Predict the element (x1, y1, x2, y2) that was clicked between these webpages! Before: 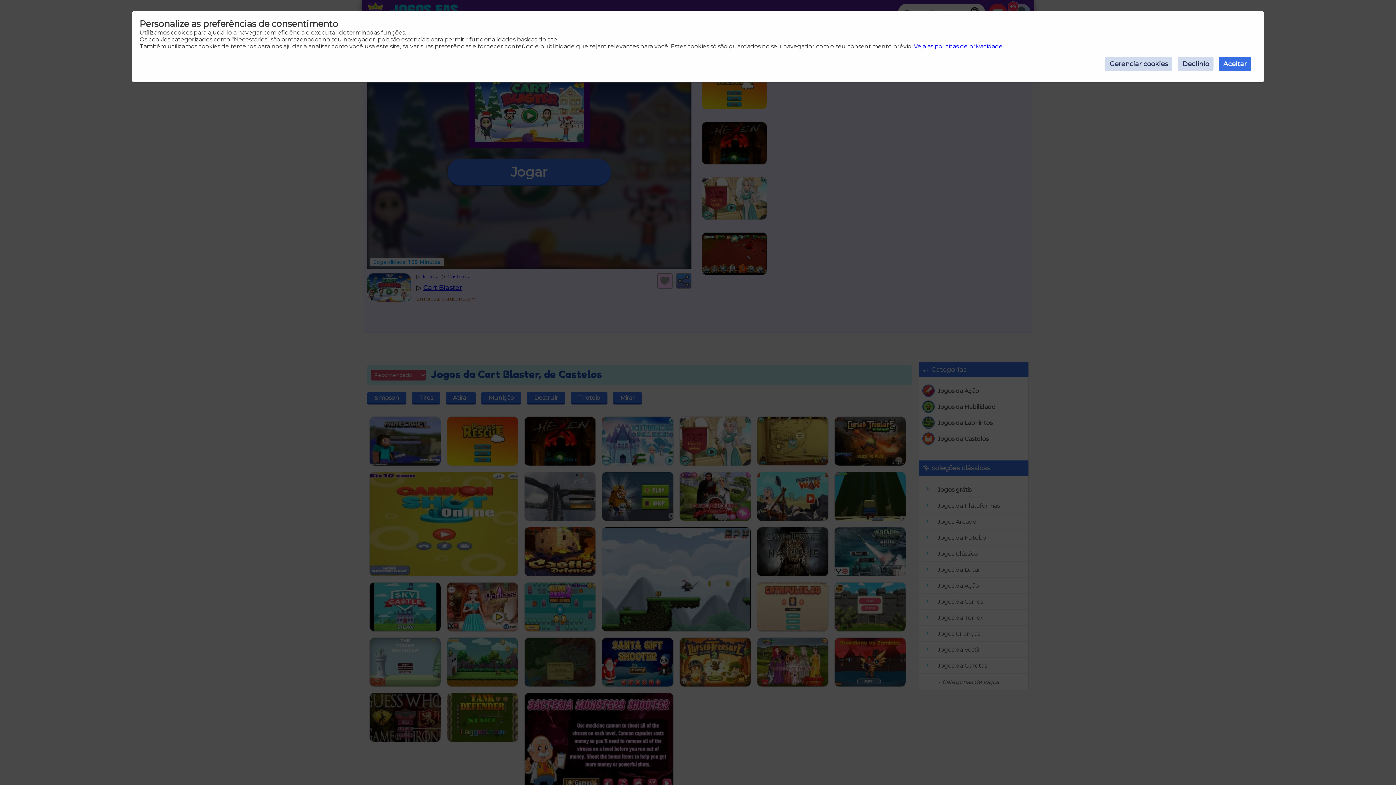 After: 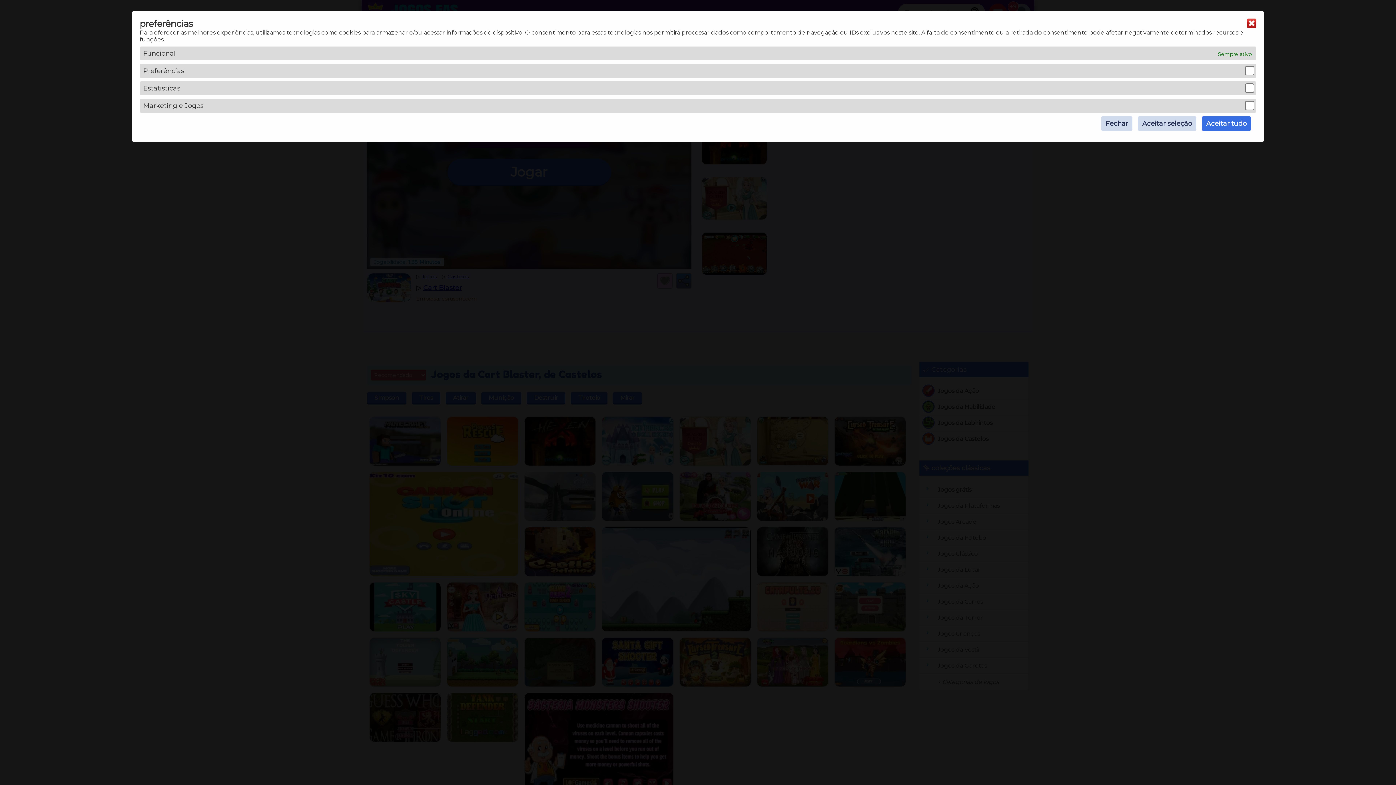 Action: bbox: (1105, 56, 1172, 71) label: Gerenciar cookies